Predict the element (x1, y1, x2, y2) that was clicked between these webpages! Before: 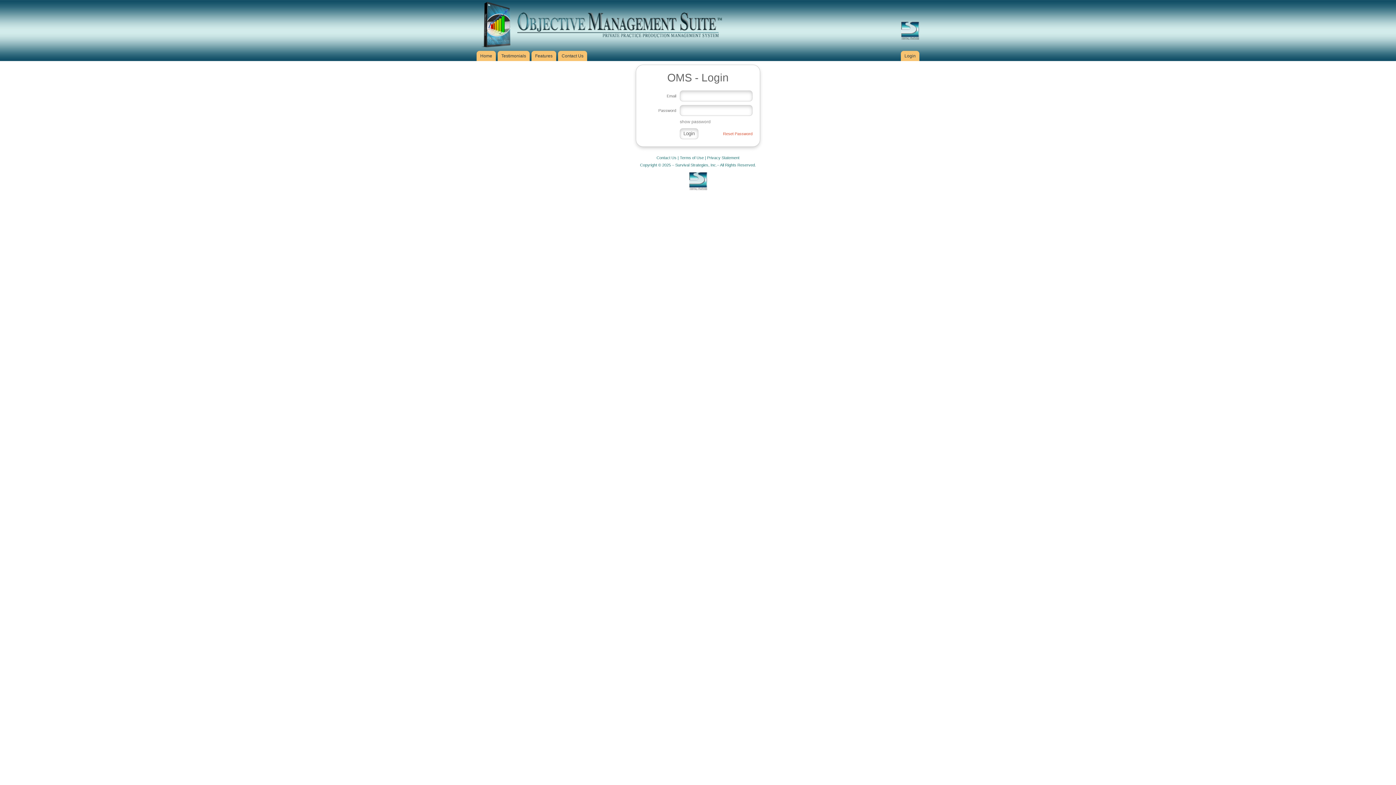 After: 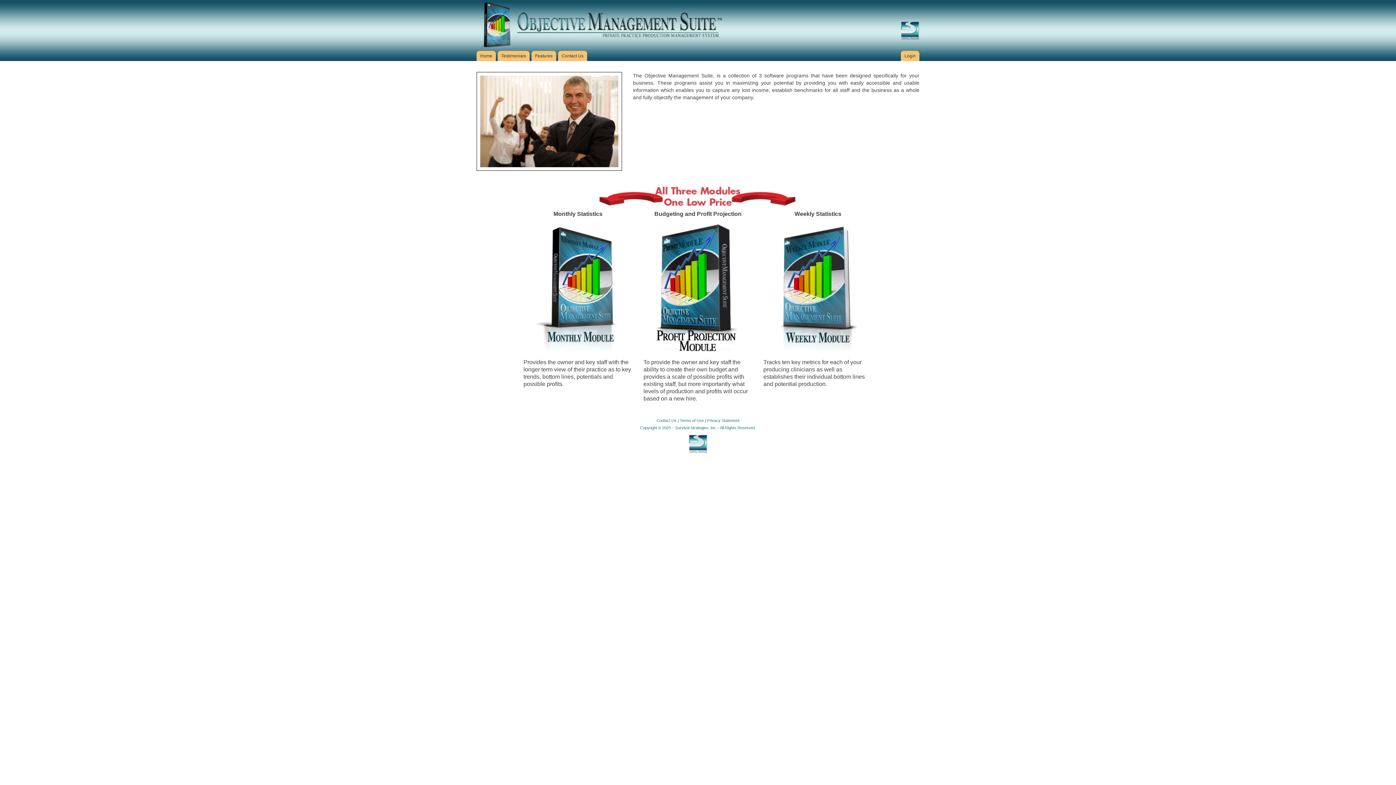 Action: bbox: (476, 50, 496, 61) label: Home